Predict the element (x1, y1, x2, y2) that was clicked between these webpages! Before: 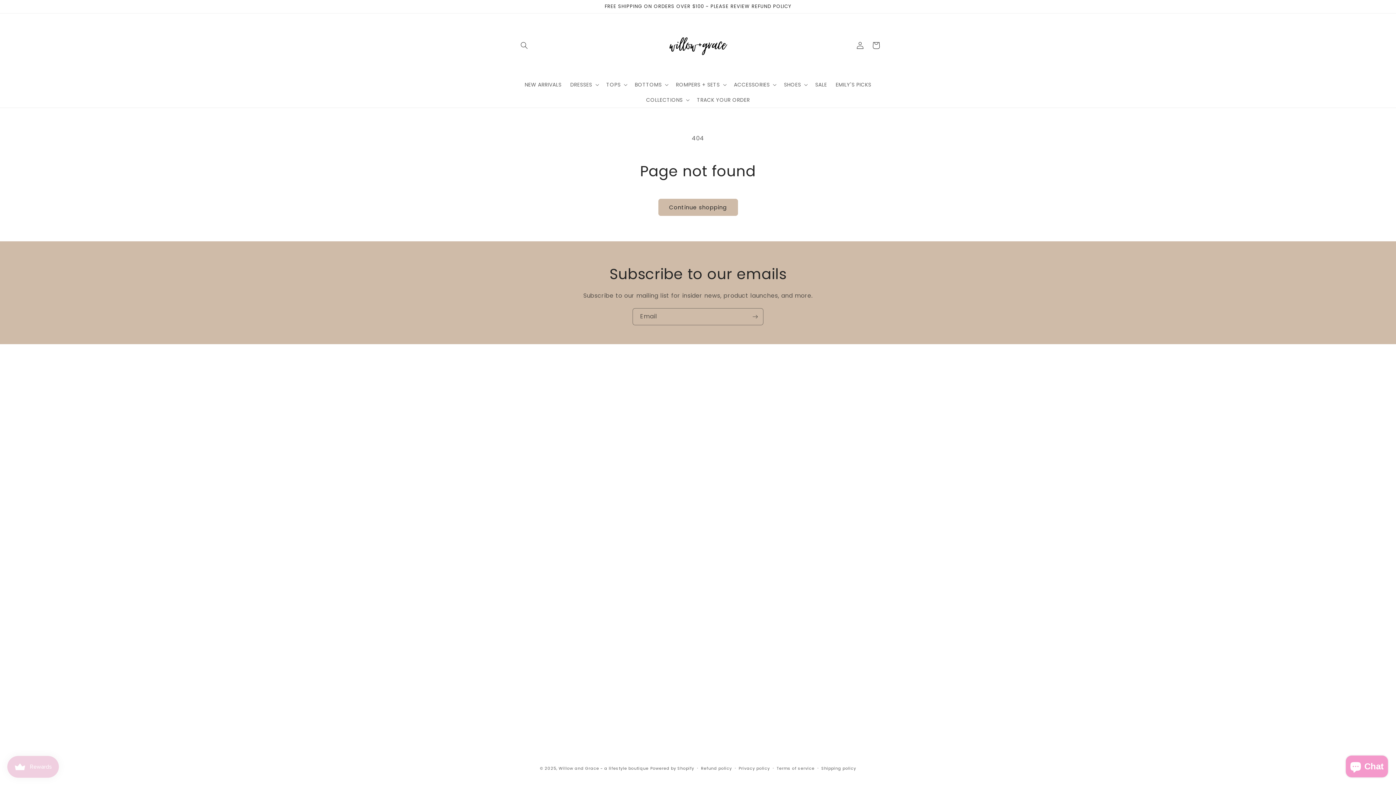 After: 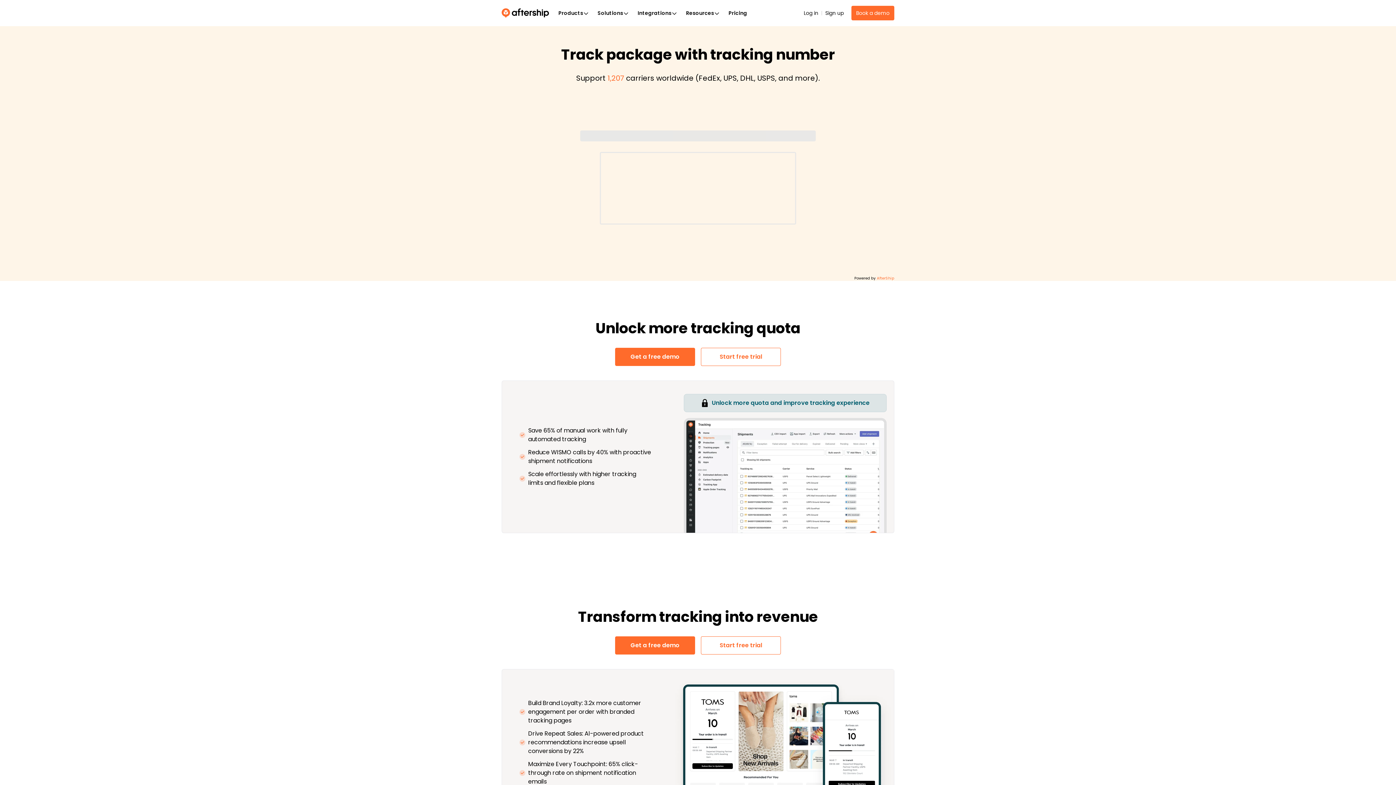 Action: bbox: (692, 92, 754, 107) label: TRACK YOUR ORDER